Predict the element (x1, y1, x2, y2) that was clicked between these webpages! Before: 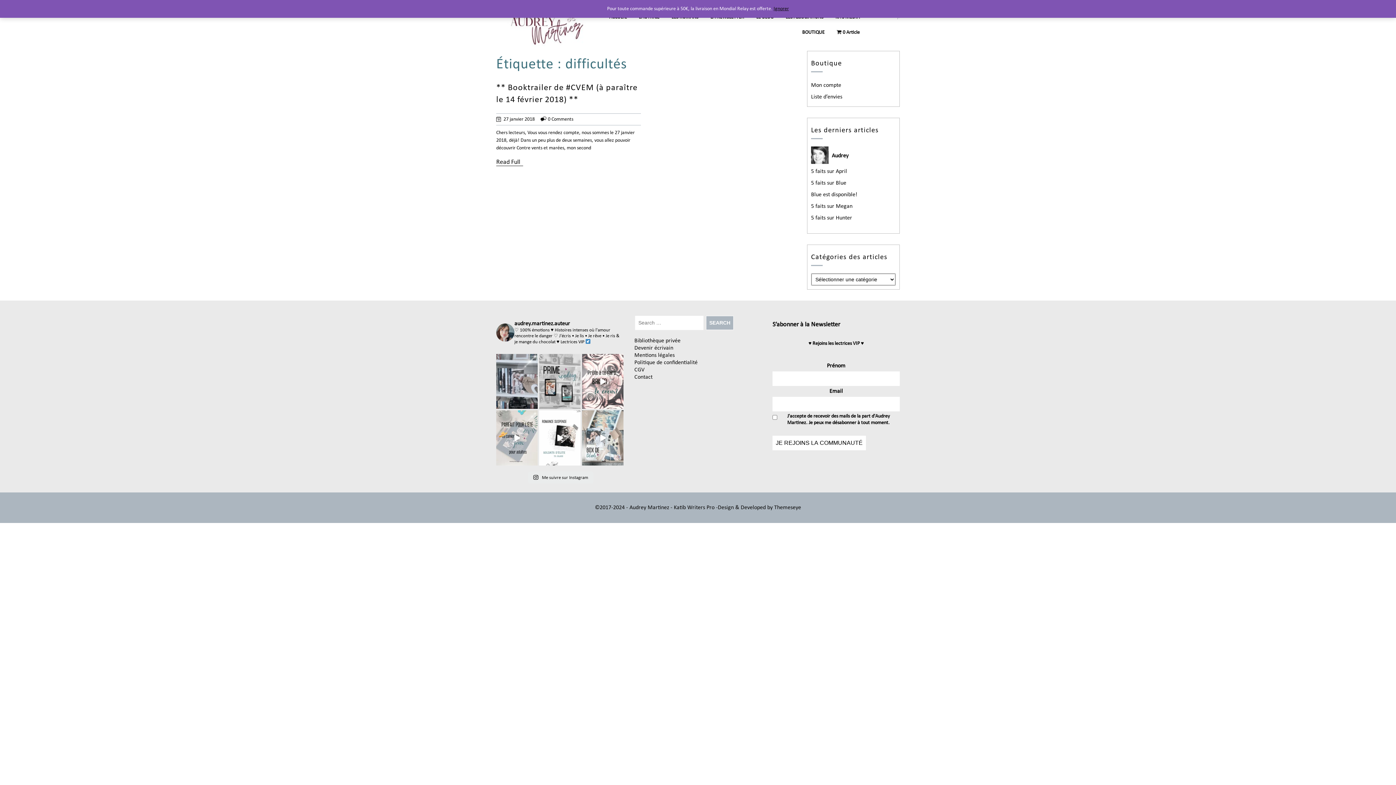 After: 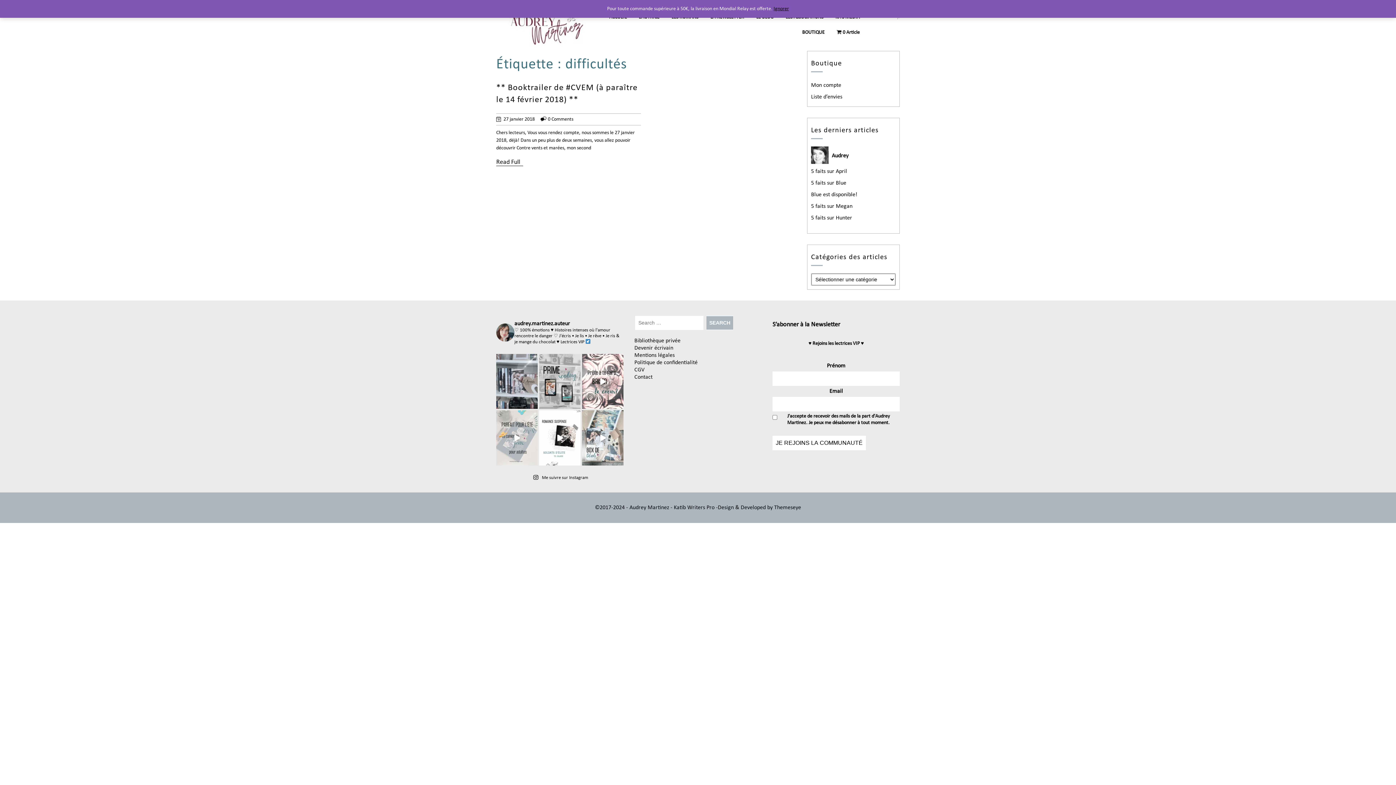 Action: bbox: (496, 410, 537, 465) label:  Pour des moments de détente et un cerveau au